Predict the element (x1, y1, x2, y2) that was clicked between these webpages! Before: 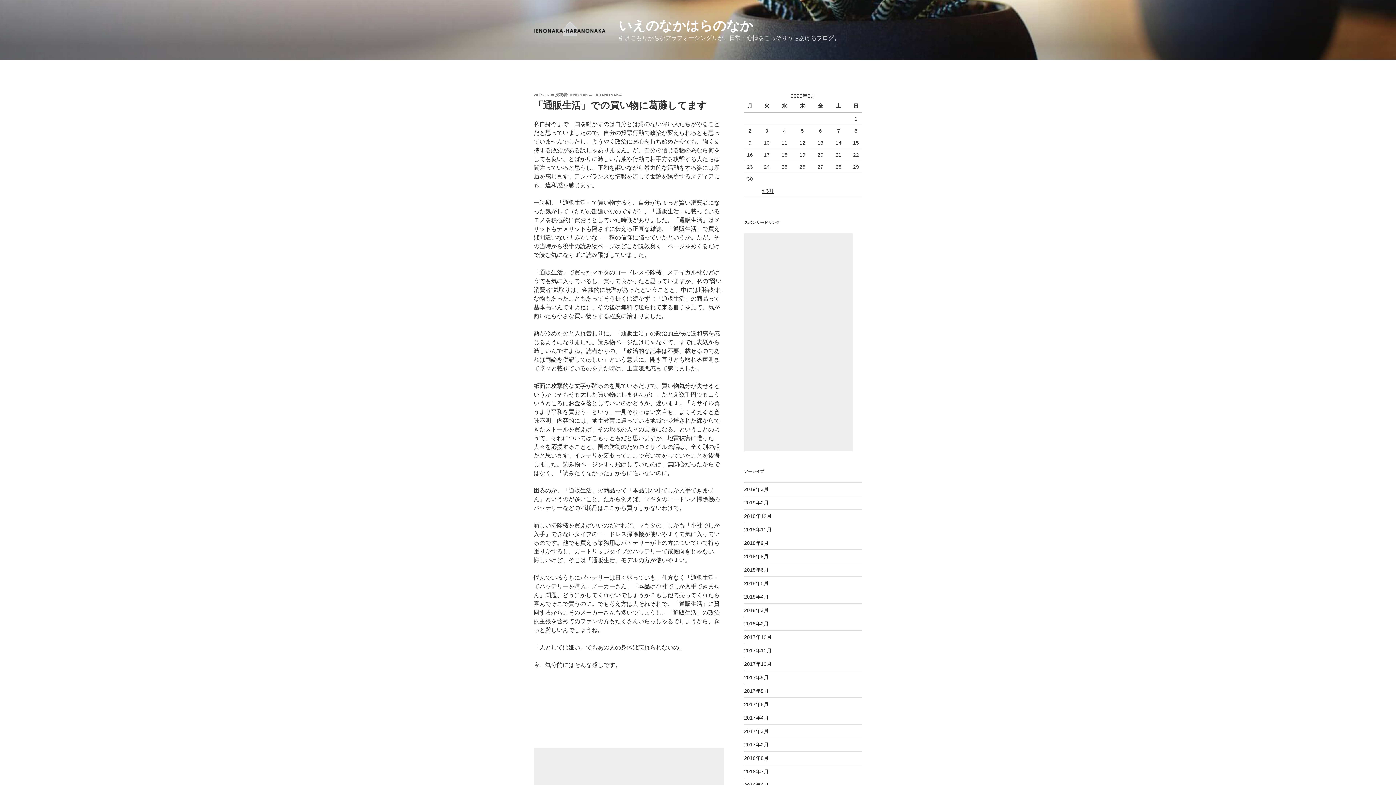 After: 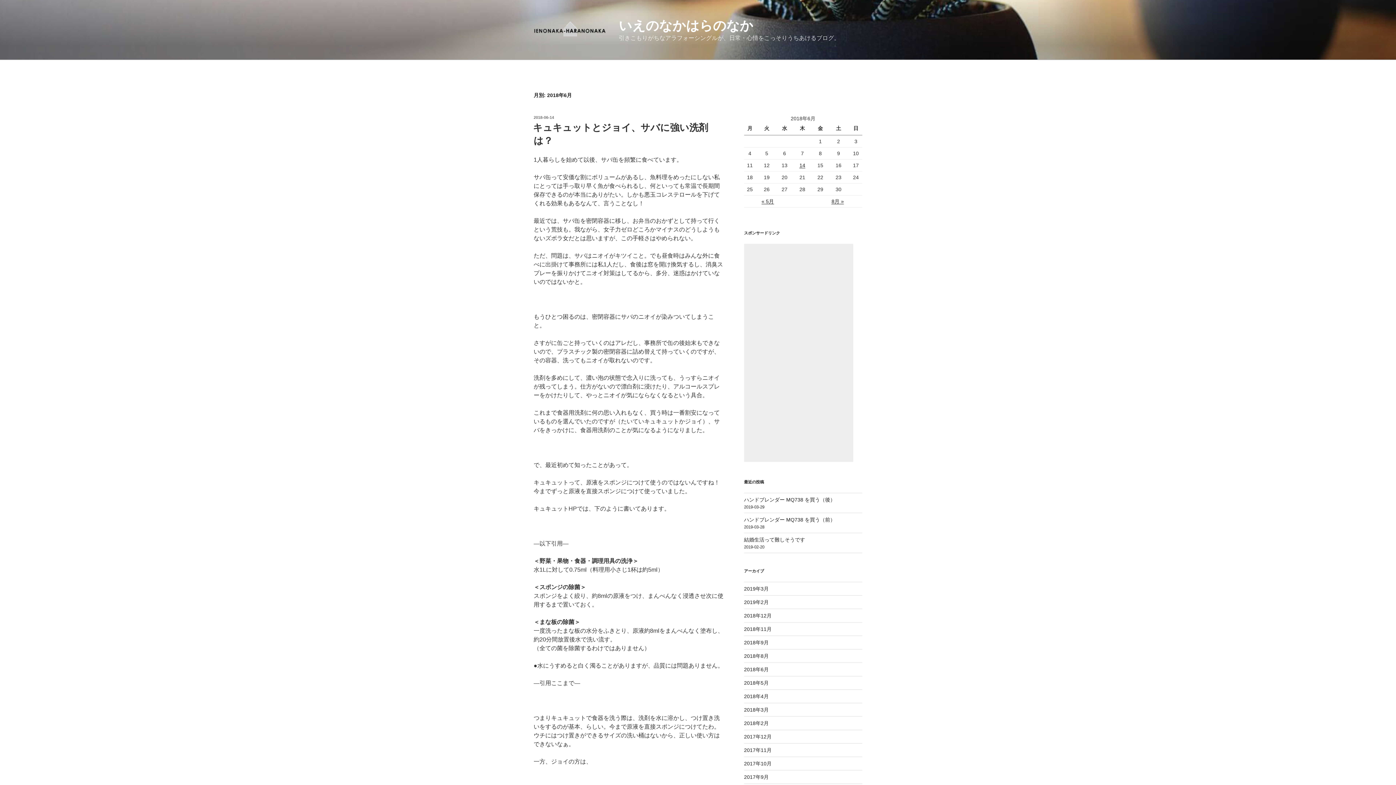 Action: label: 2018年6月 bbox: (744, 567, 768, 573)